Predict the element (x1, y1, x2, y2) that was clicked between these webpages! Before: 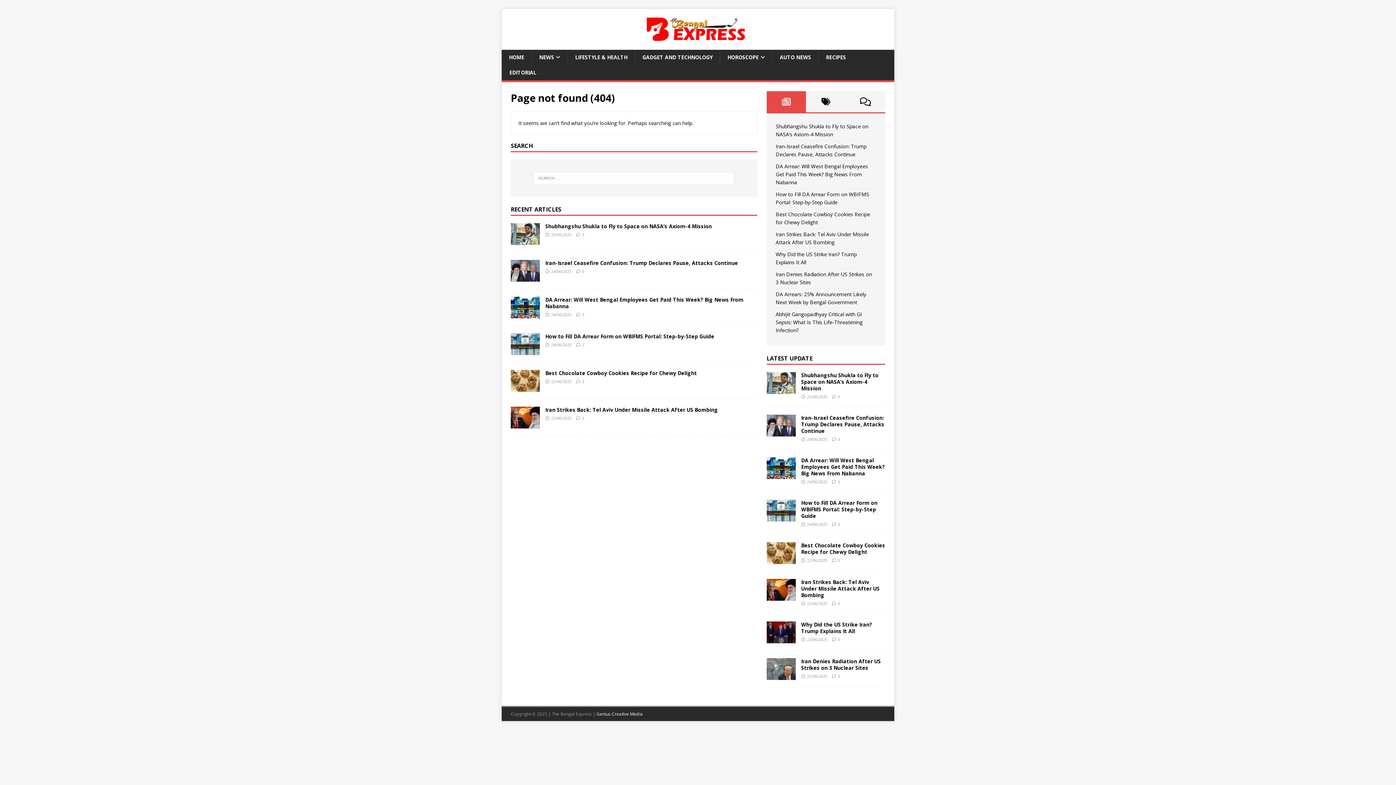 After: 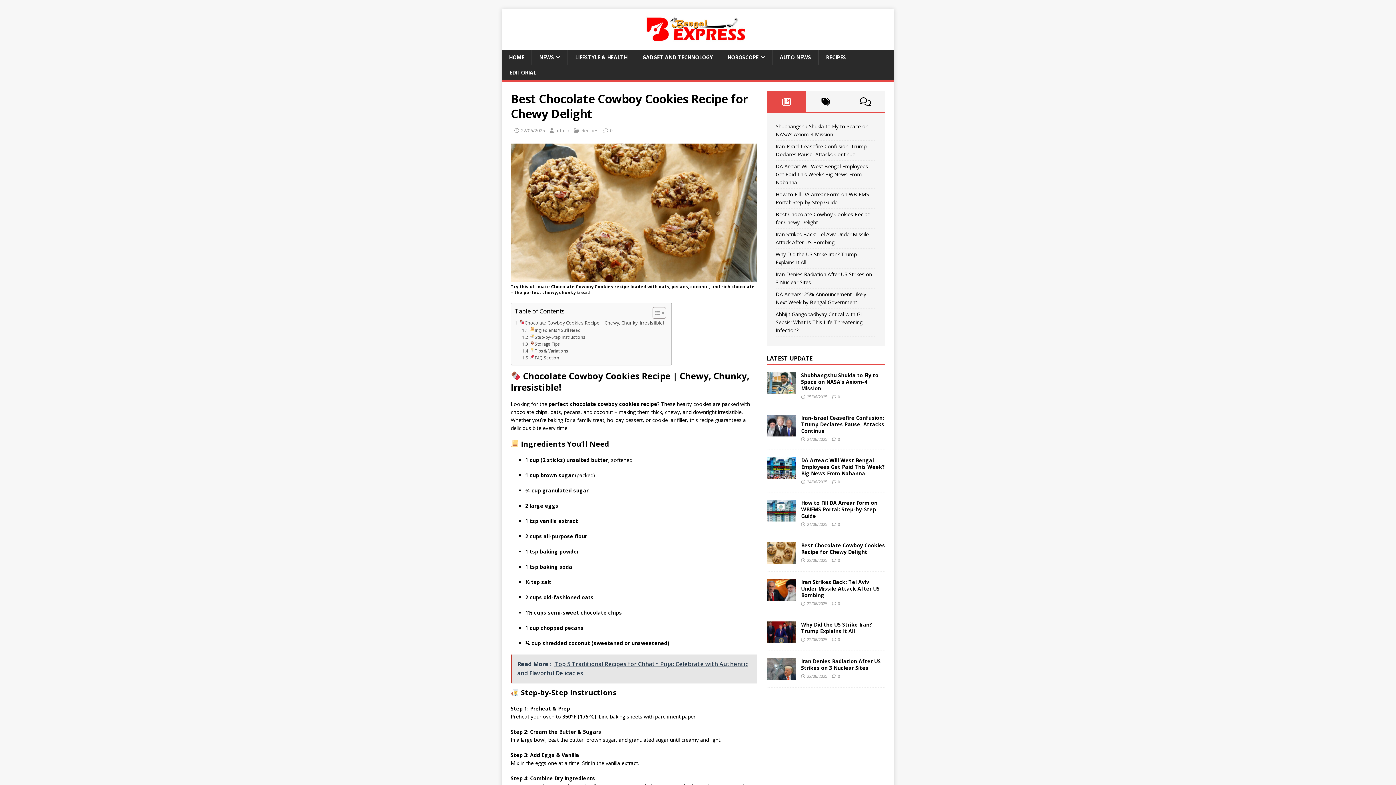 Action: bbox: (766, 556, 795, 563)